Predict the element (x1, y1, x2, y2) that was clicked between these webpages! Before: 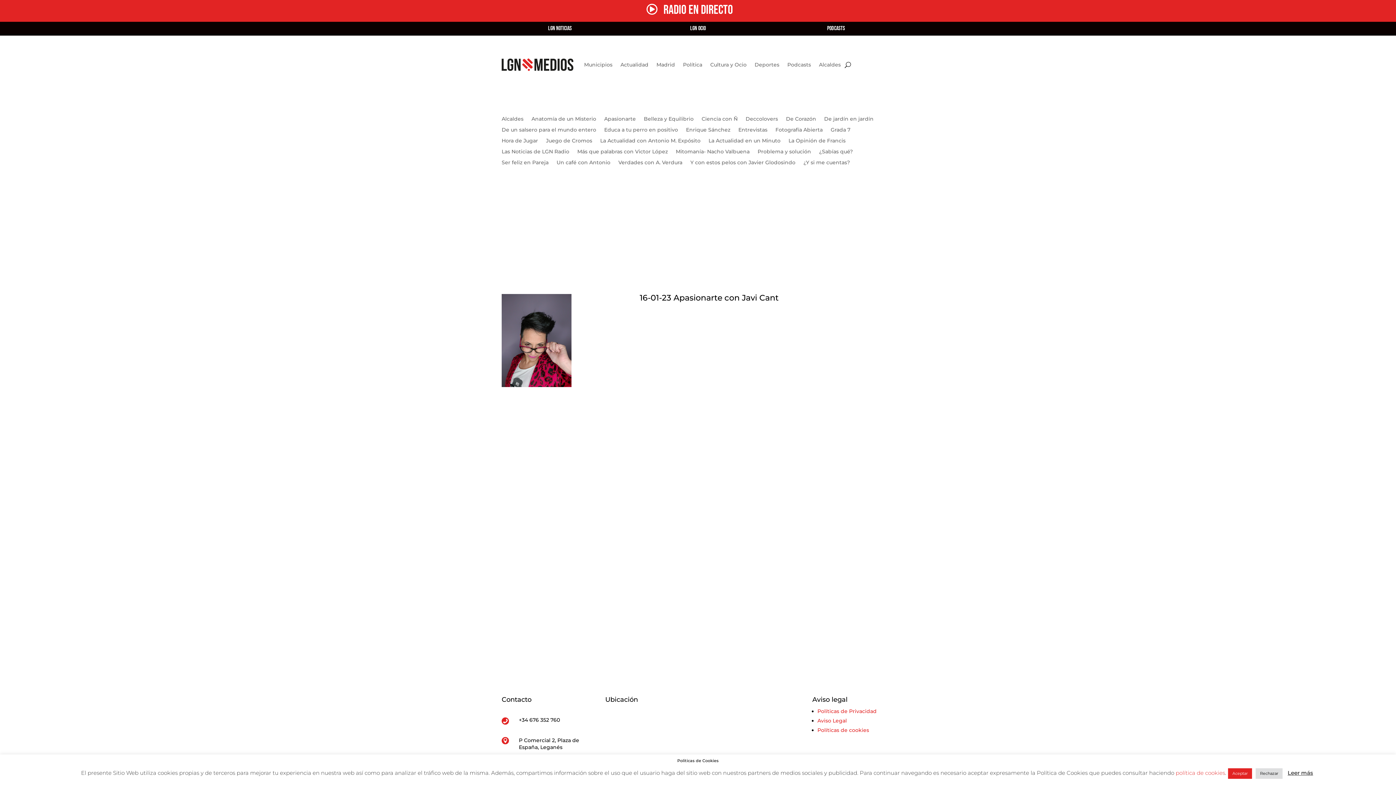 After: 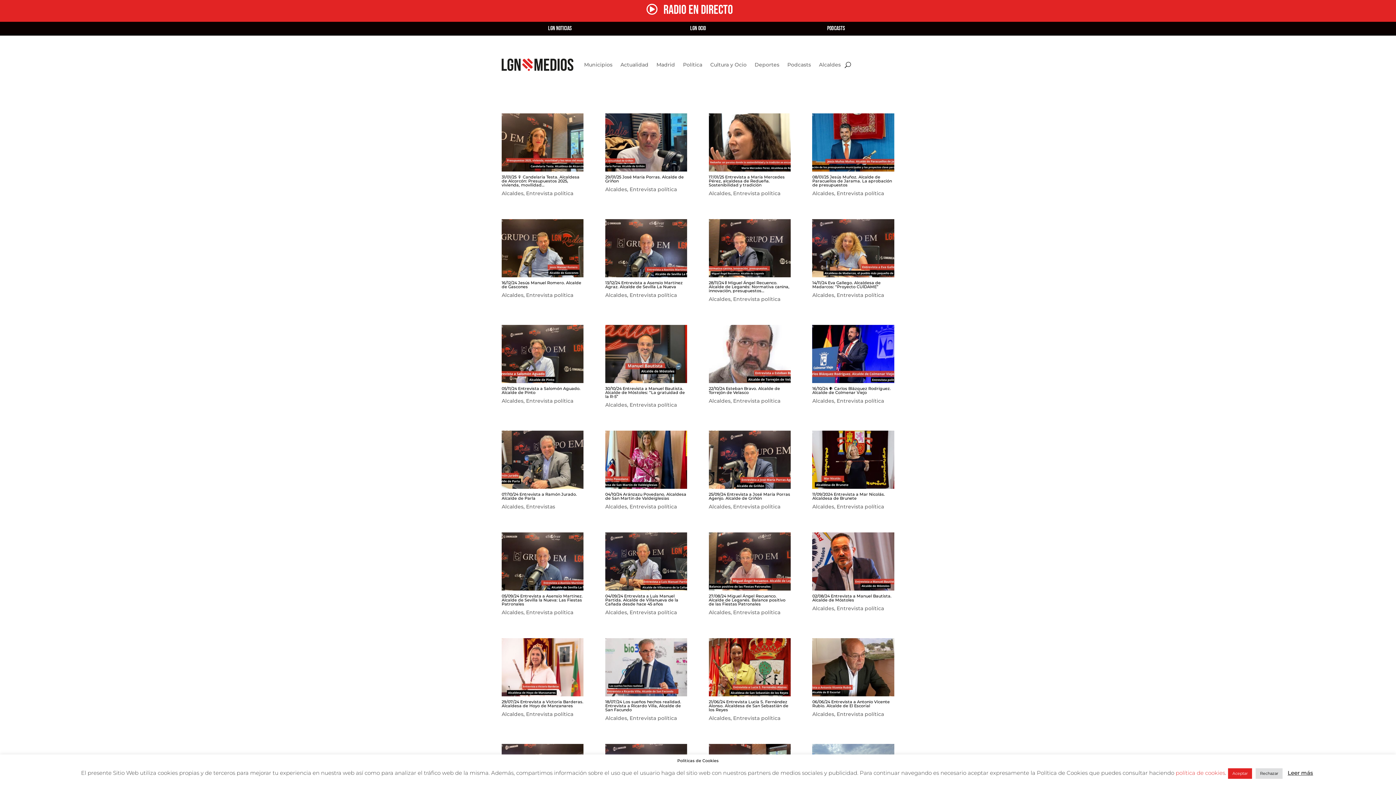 Action: bbox: (501, 116, 523, 124) label: Alcaldes